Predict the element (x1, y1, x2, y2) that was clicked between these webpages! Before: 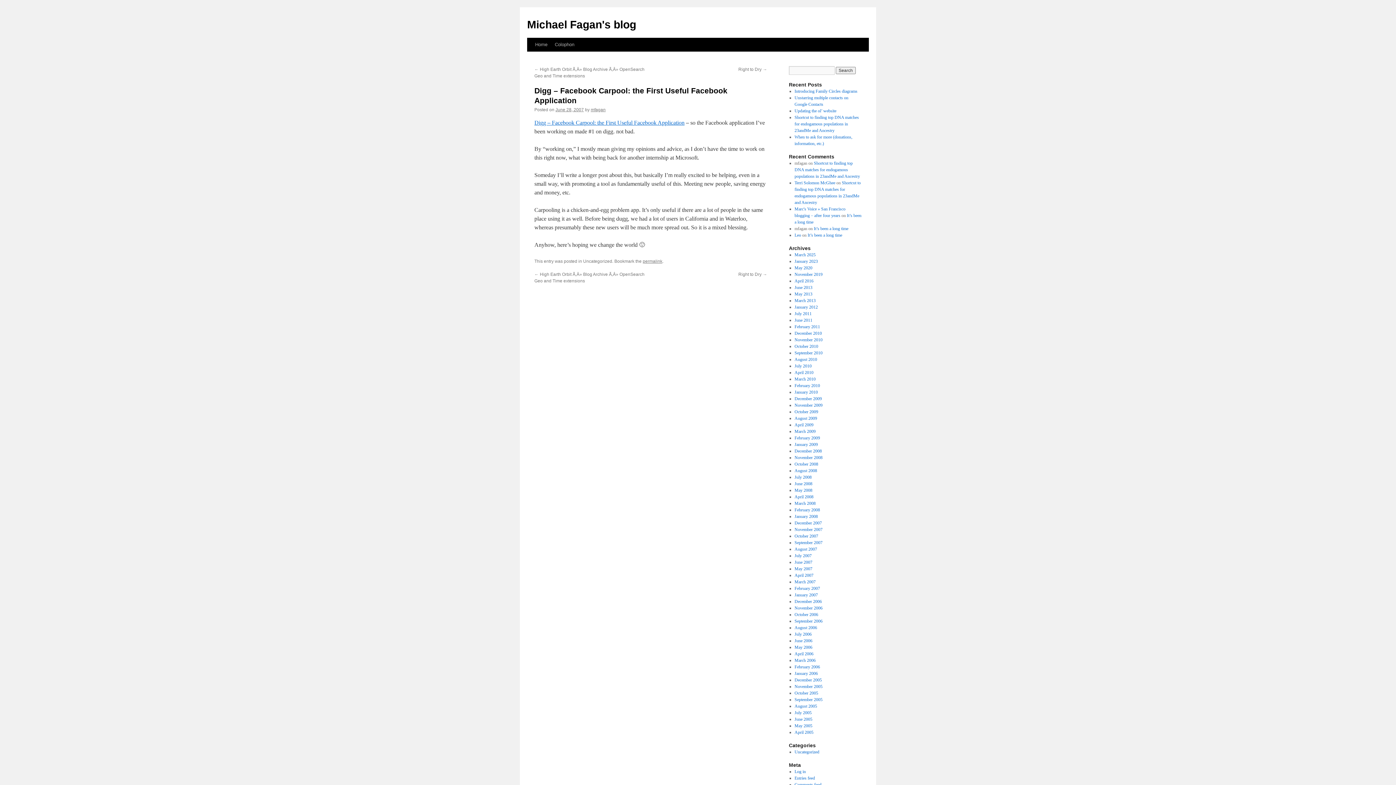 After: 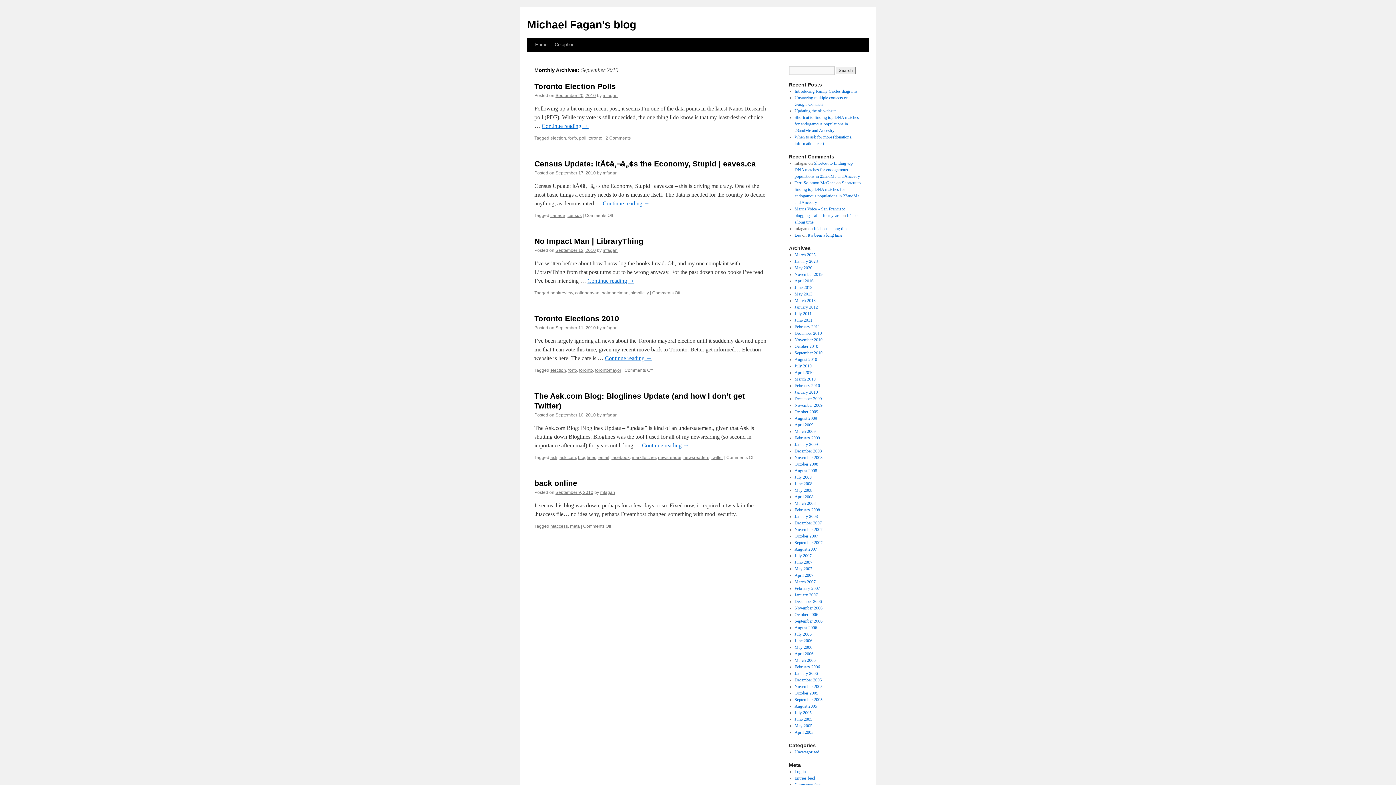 Action: label: September 2010 bbox: (794, 350, 822, 355)